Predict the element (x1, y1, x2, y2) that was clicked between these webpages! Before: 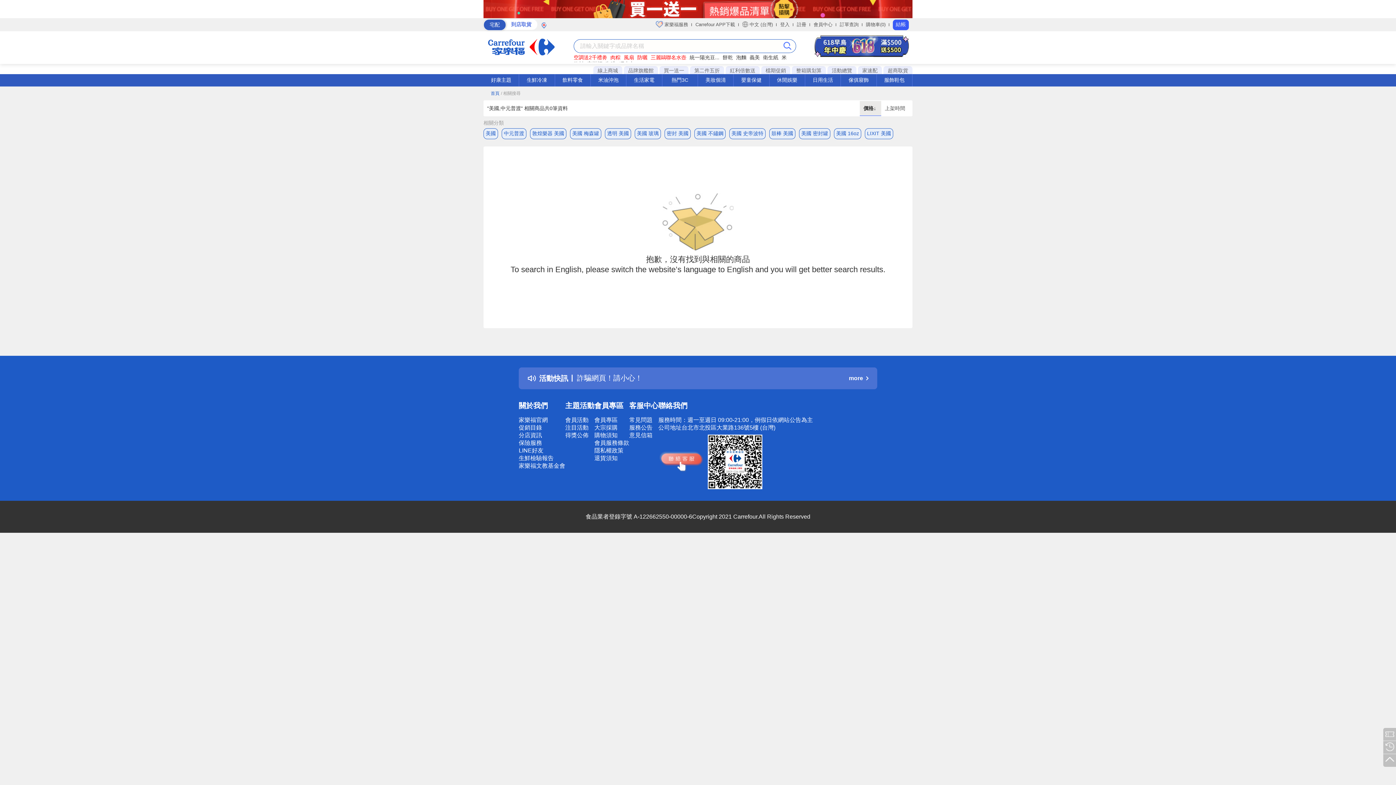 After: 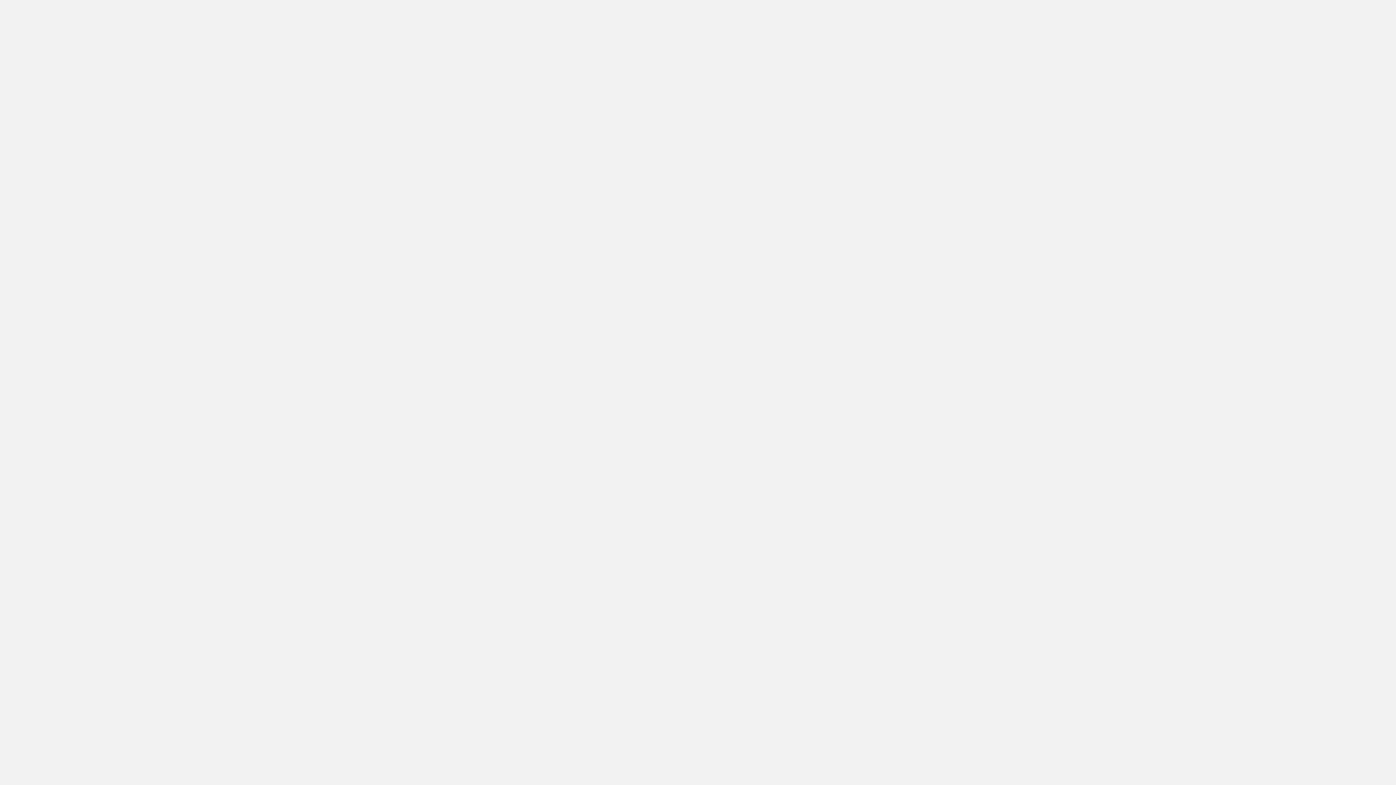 Action: label: 家速配 bbox: (858, 66, 882, 74)